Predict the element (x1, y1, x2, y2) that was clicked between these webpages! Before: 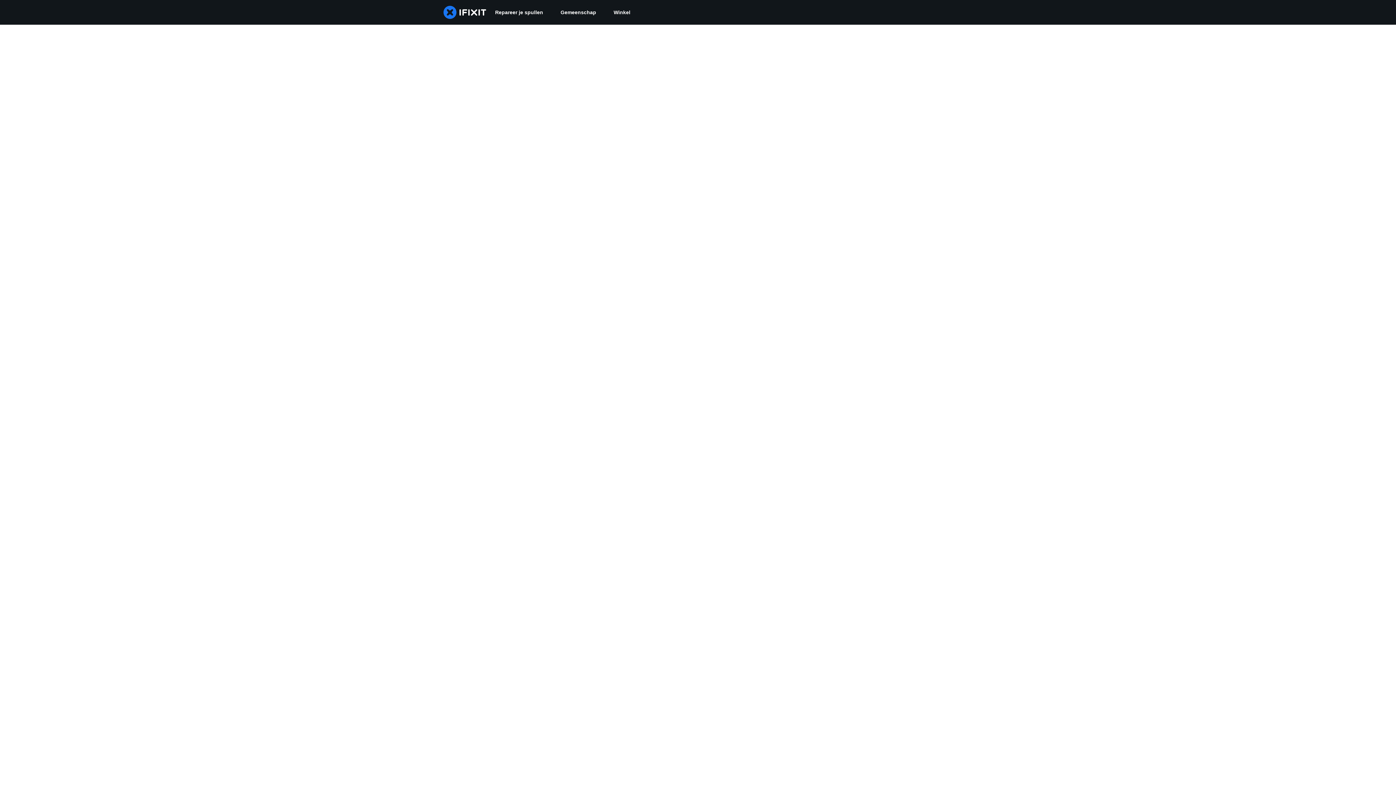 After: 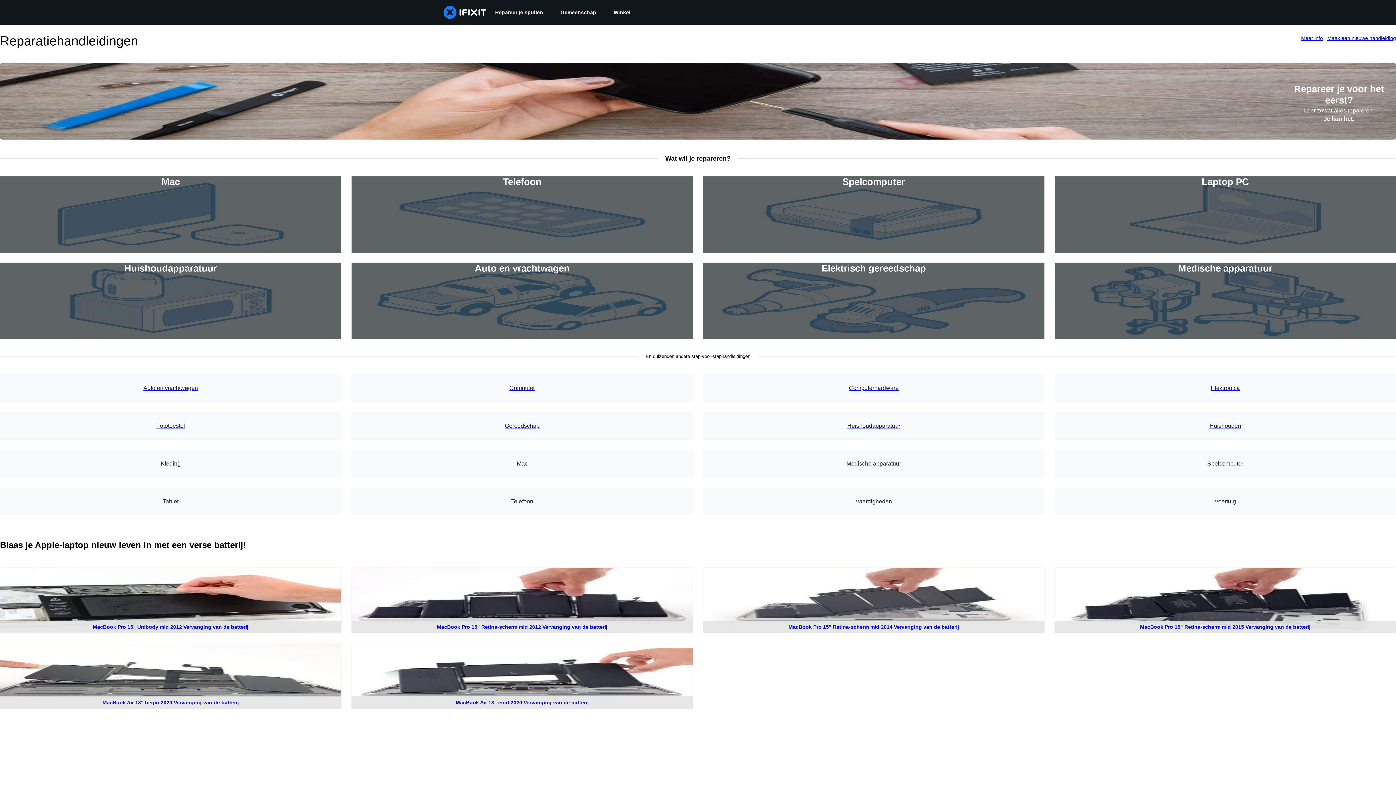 Action: bbox: (486, 0, 552, 24) label: Repareer je spullen